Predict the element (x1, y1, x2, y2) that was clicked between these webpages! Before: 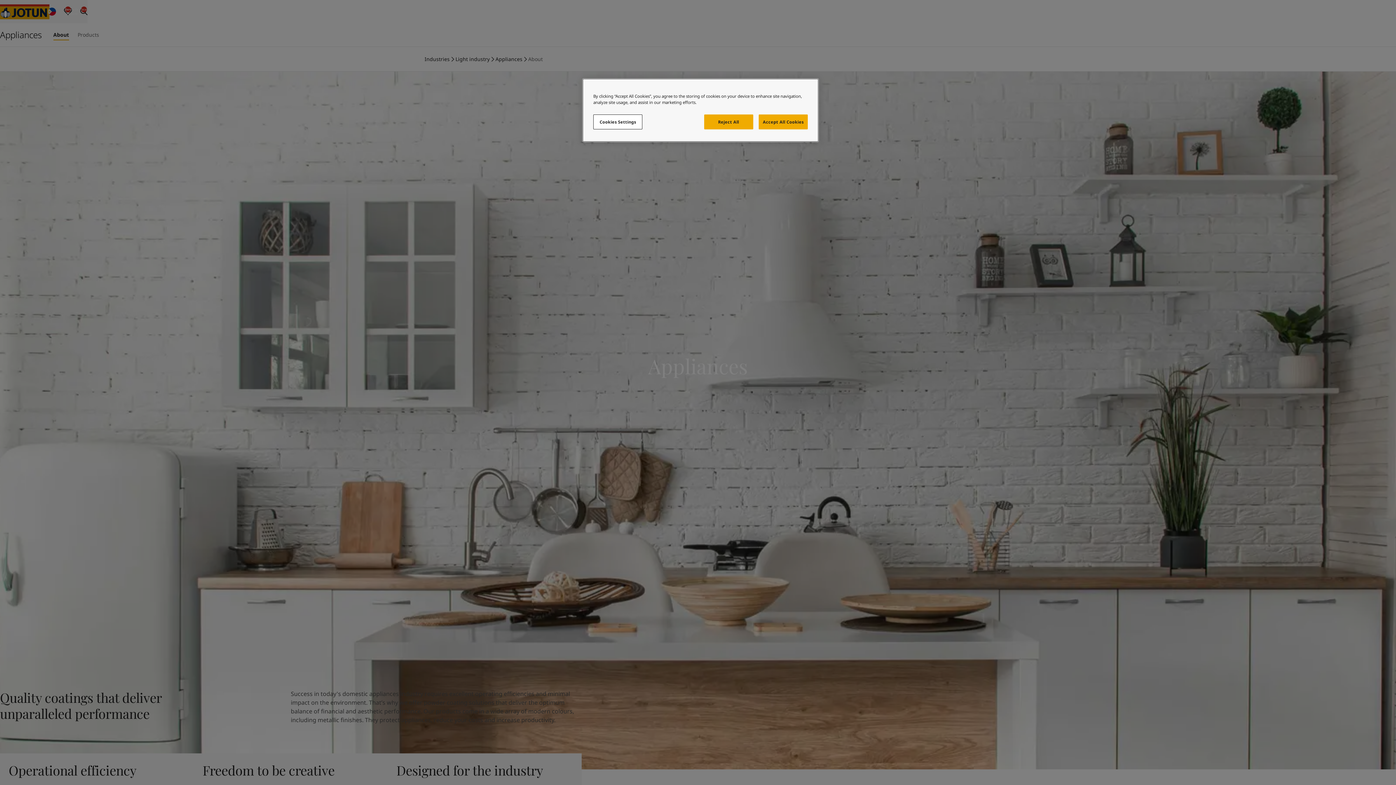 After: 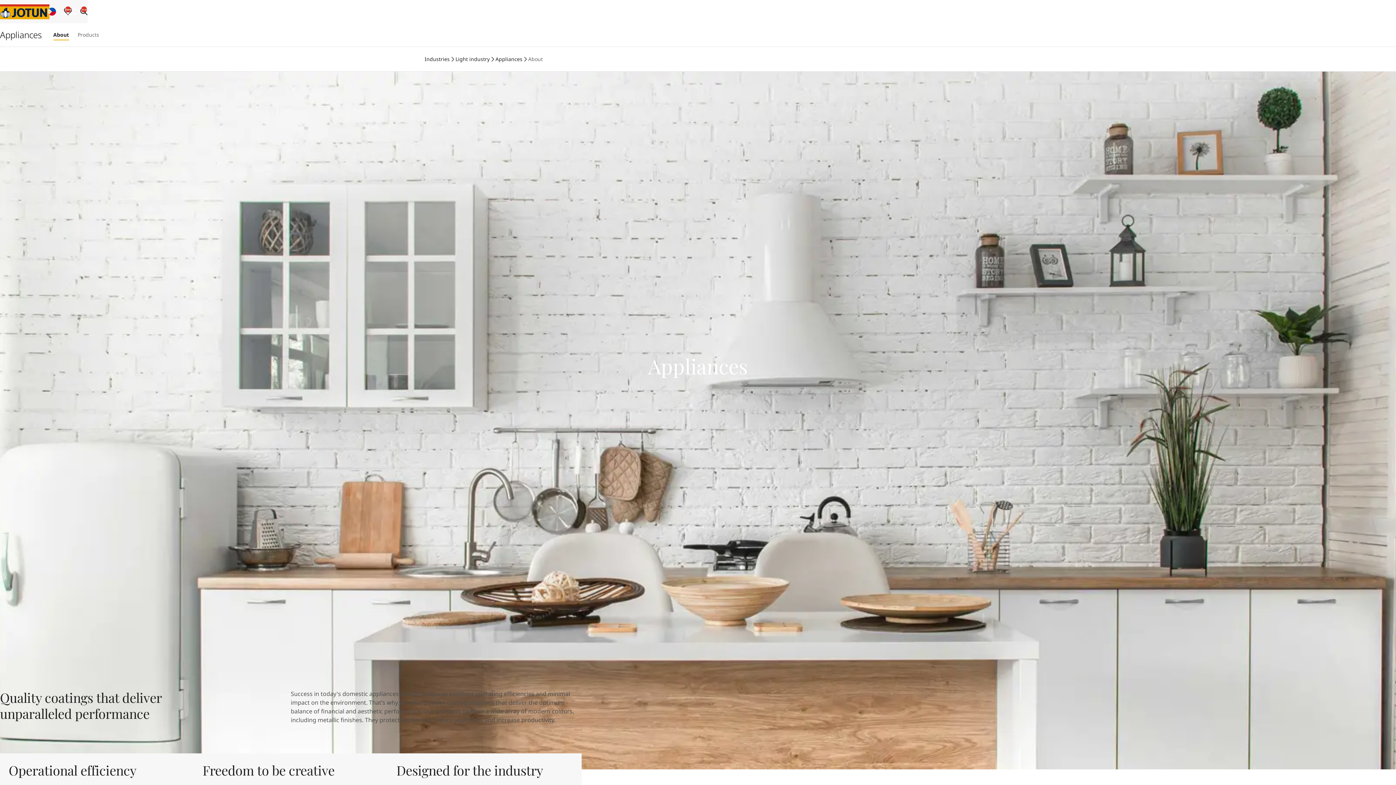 Action: bbox: (758, 114, 808, 129) label: Accept All Cookies